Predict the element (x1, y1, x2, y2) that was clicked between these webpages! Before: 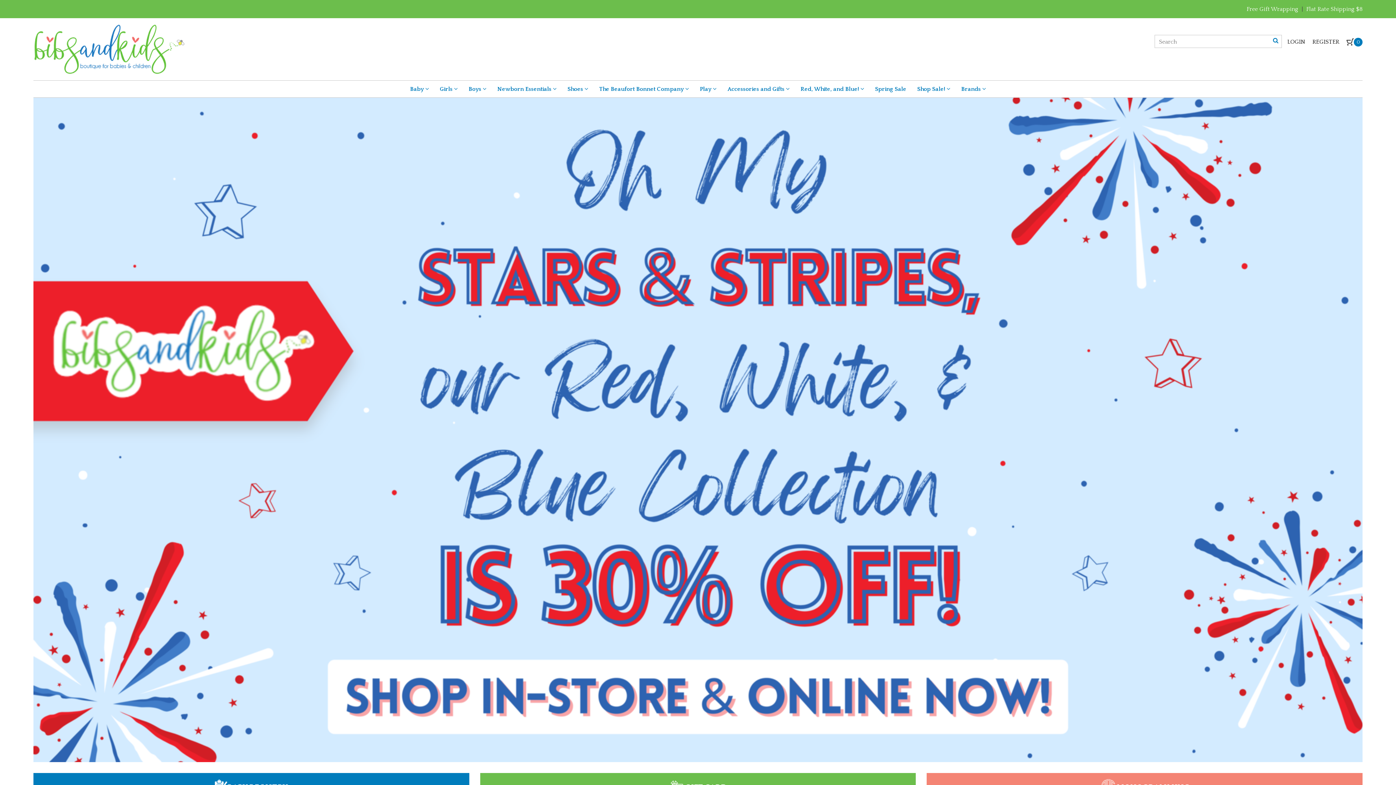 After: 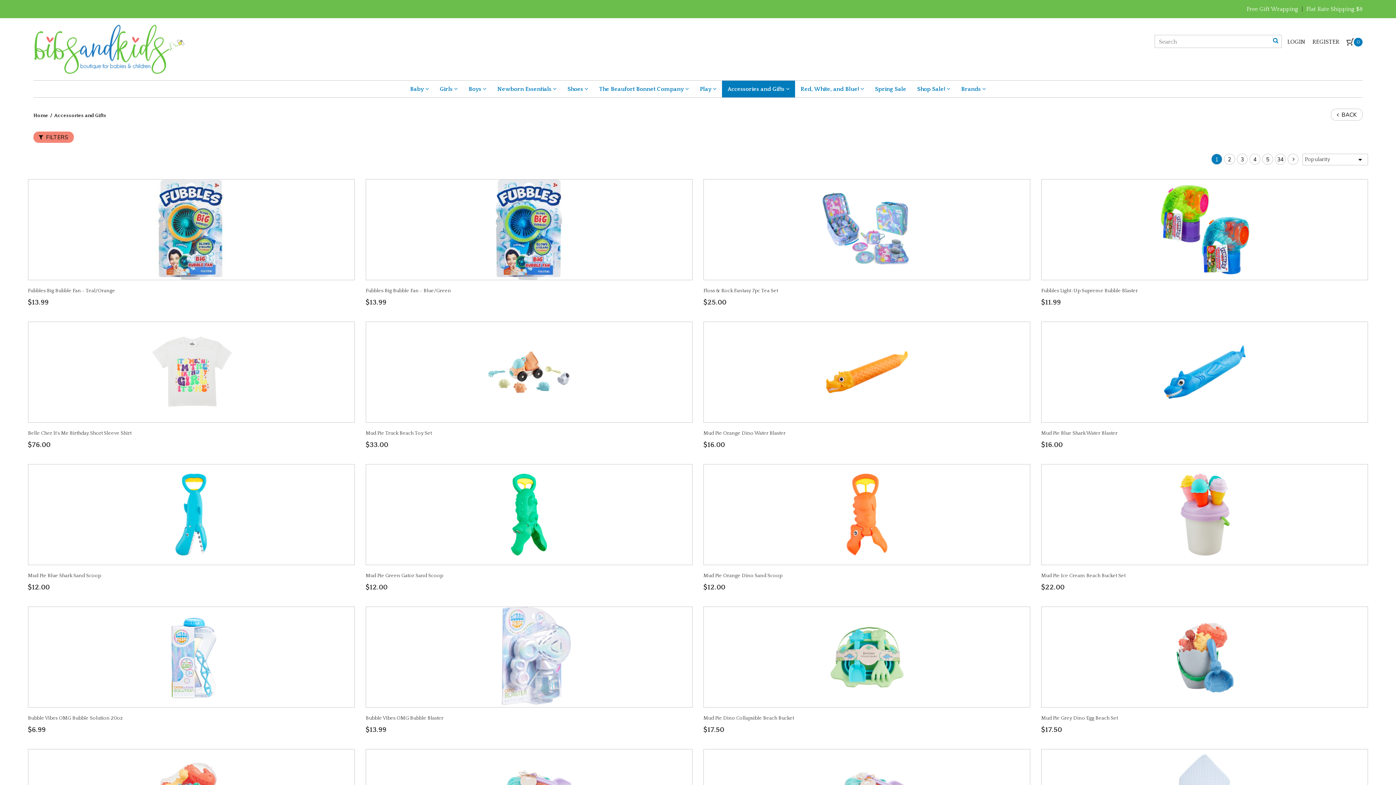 Action: label: Accessories and Gifts  bbox: (722, 80, 795, 97)